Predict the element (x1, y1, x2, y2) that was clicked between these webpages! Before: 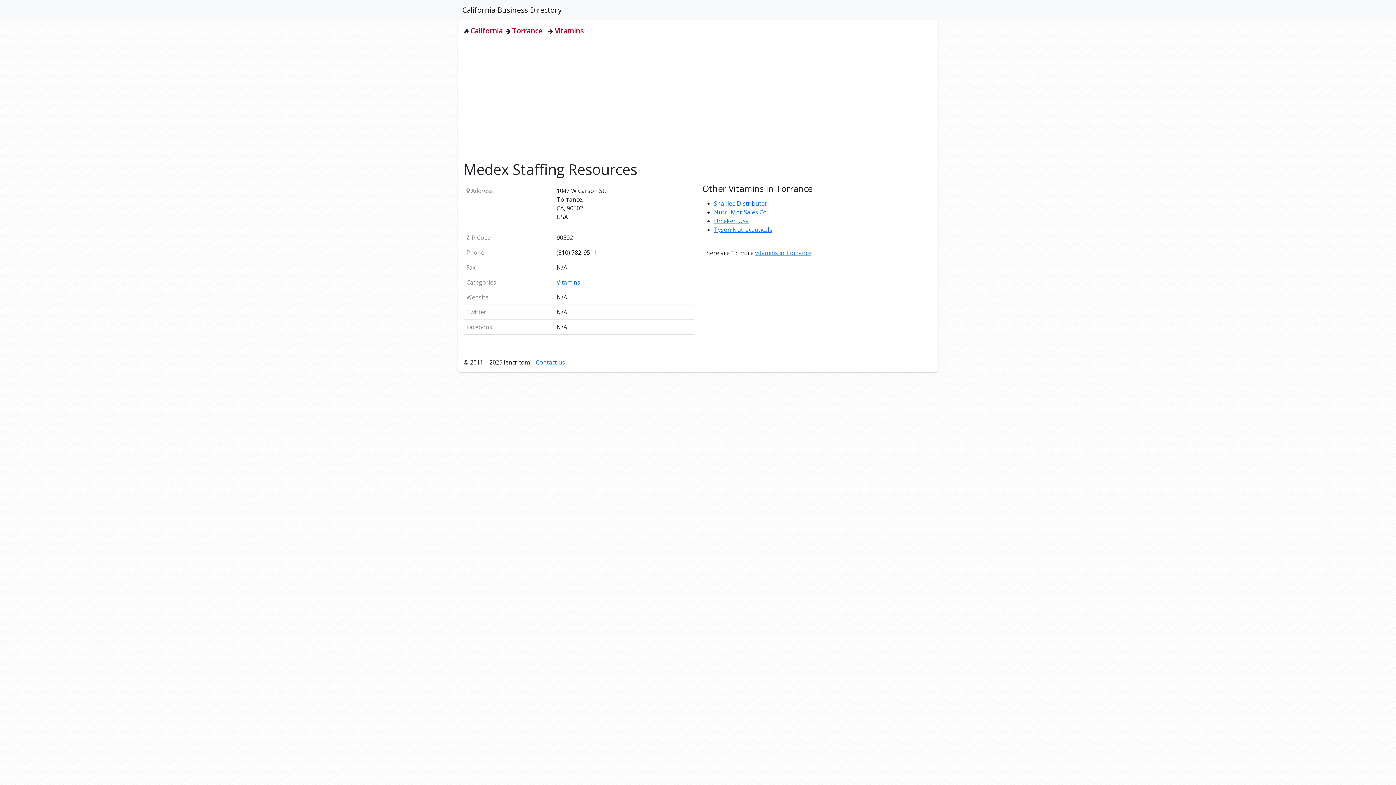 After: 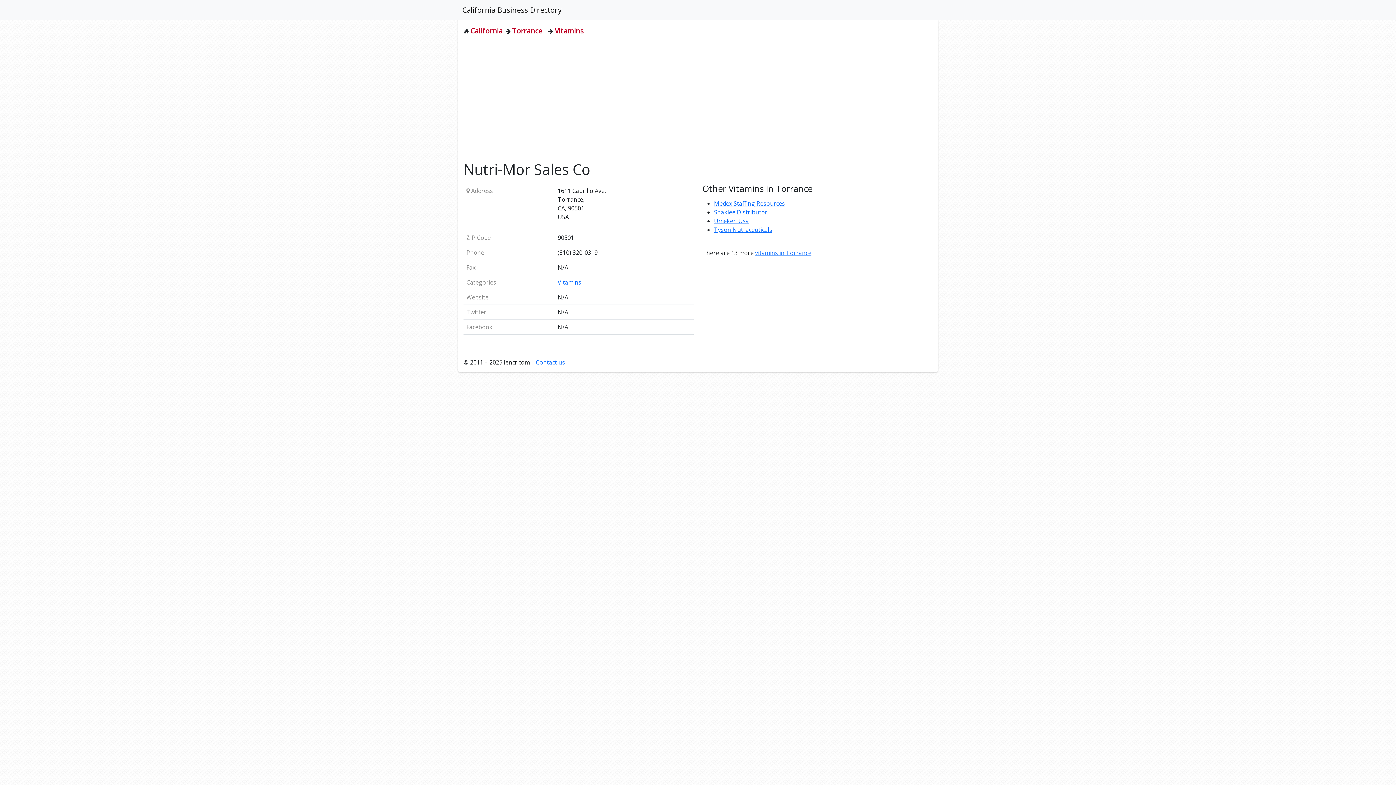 Action: bbox: (714, 208, 766, 216) label: Nutri-Mor Sales Co